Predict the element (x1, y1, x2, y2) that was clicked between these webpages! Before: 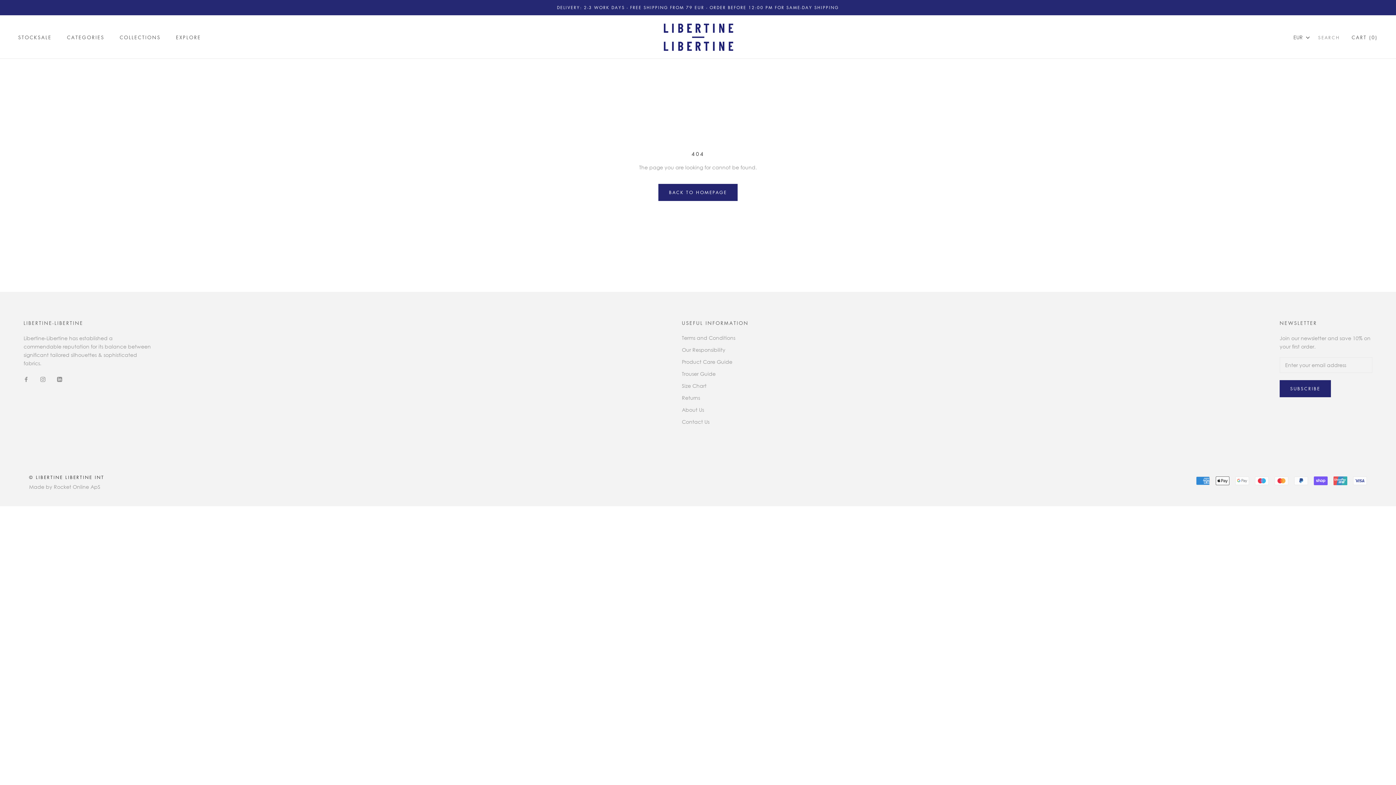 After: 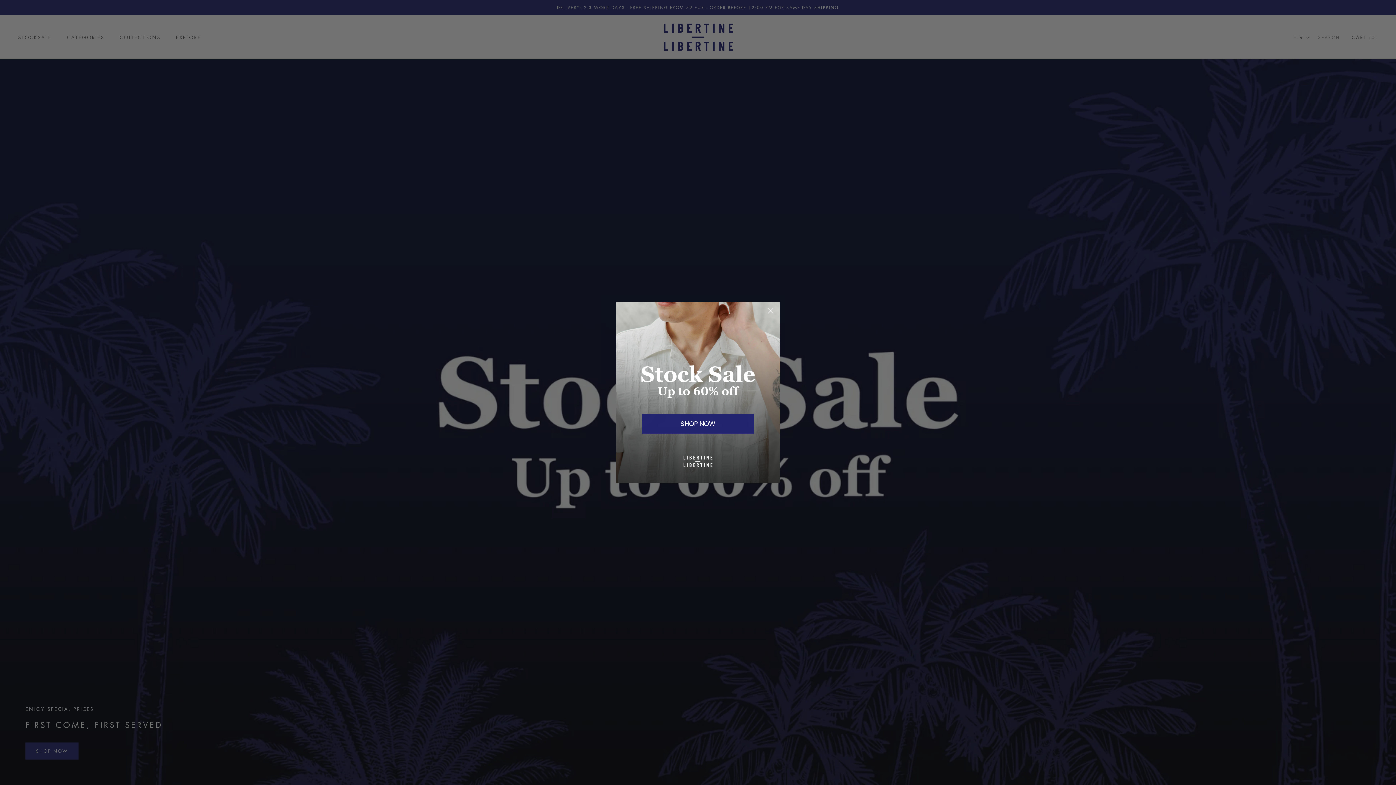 Action: label: © LIBERTINE LIBERTINE INT bbox: (29, 474, 104, 480)